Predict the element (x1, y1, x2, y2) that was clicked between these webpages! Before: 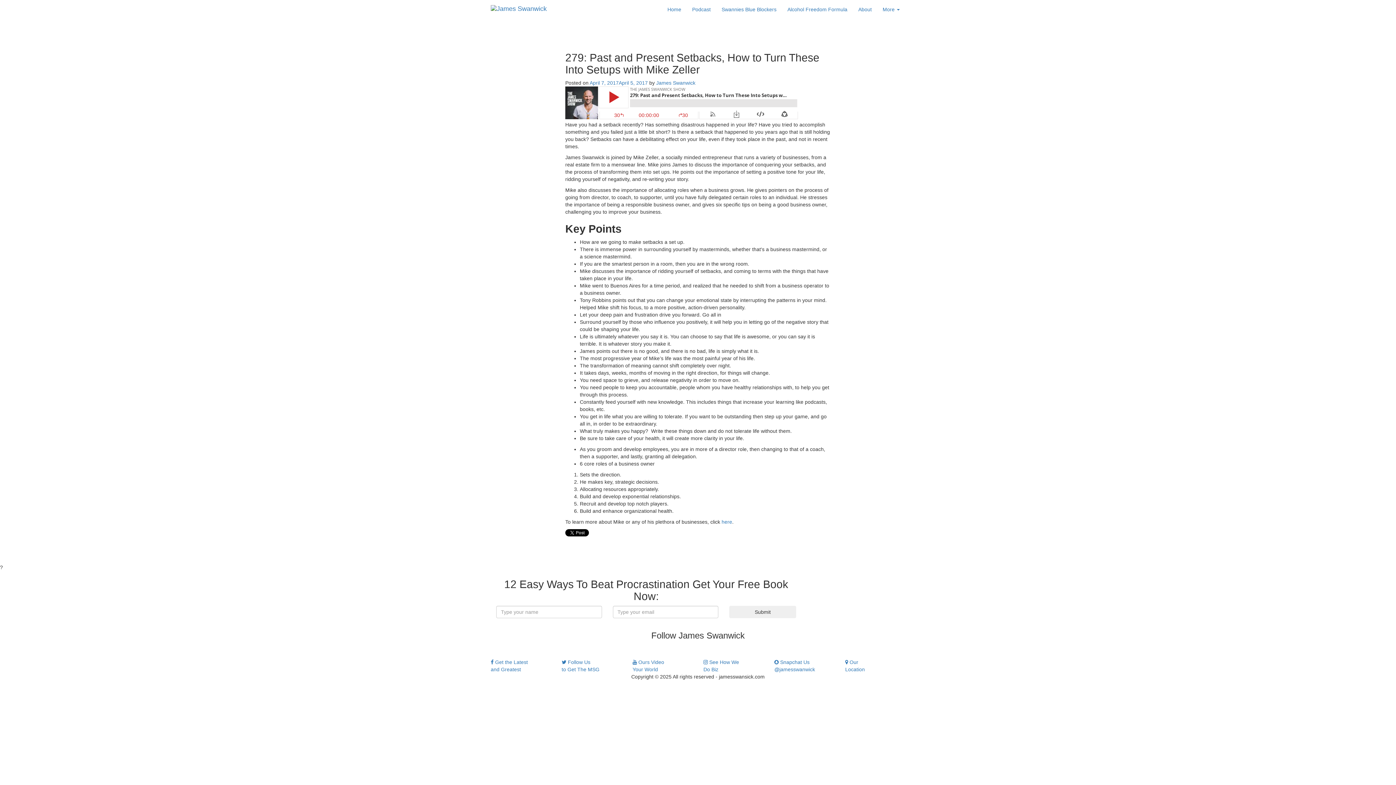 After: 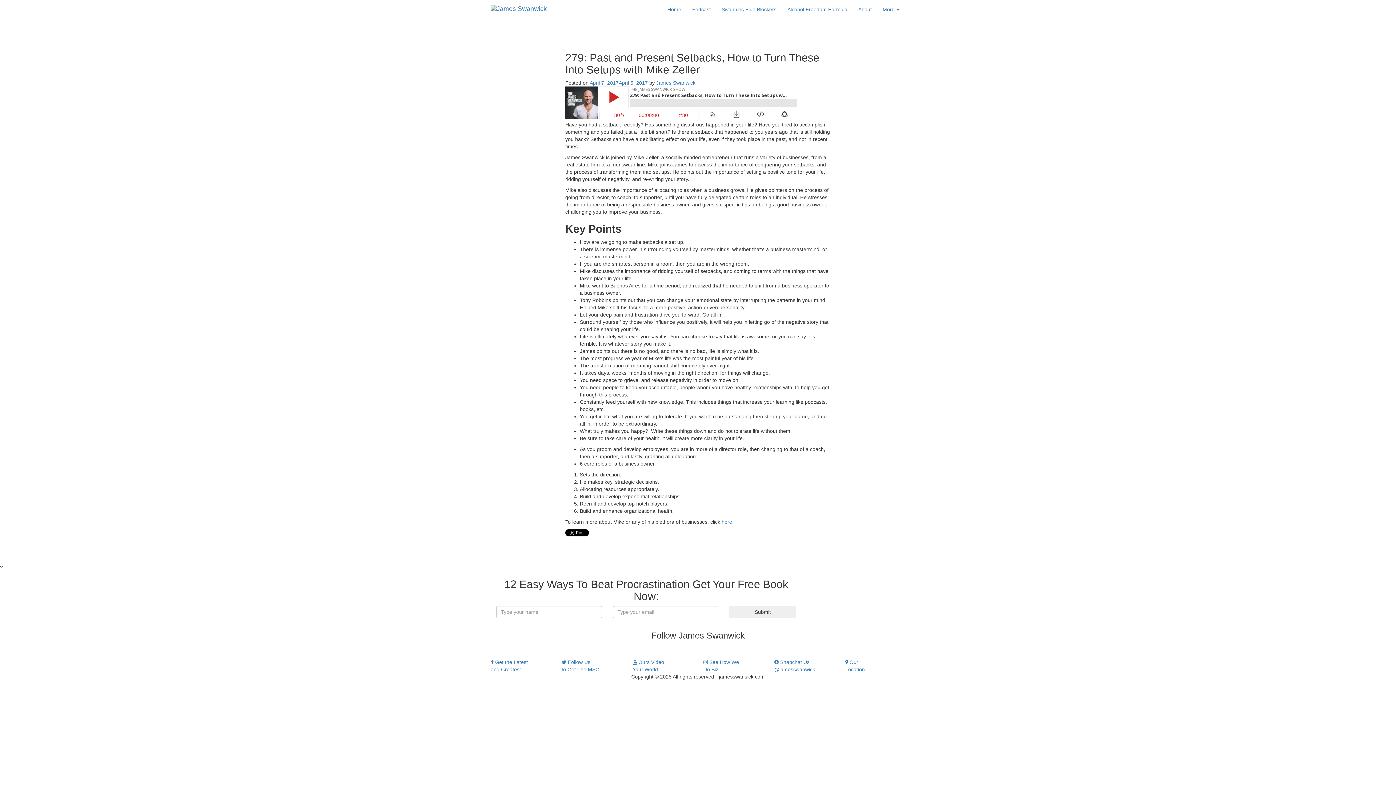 Action: bbox: (589, 80, 648, 85) label: April 7, 2017April 5, 2017